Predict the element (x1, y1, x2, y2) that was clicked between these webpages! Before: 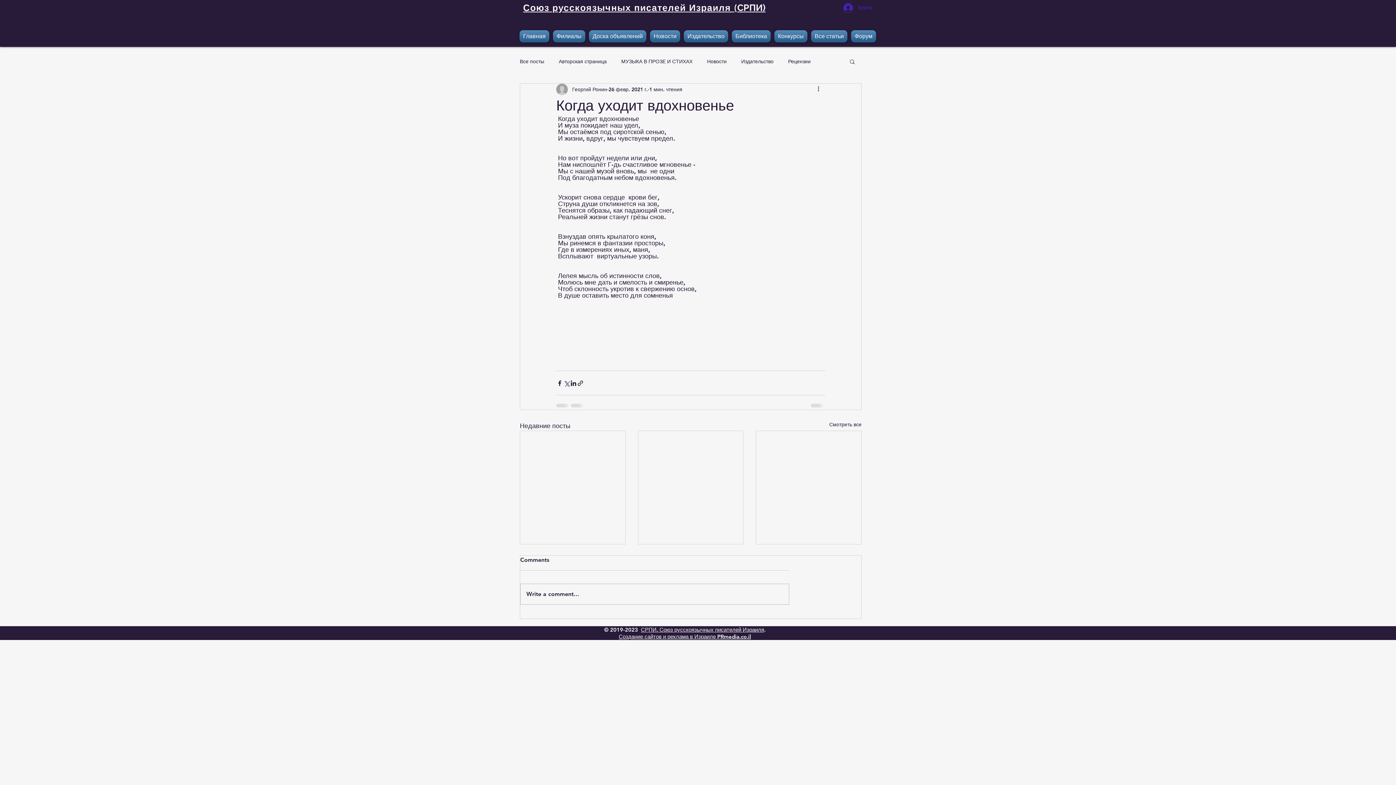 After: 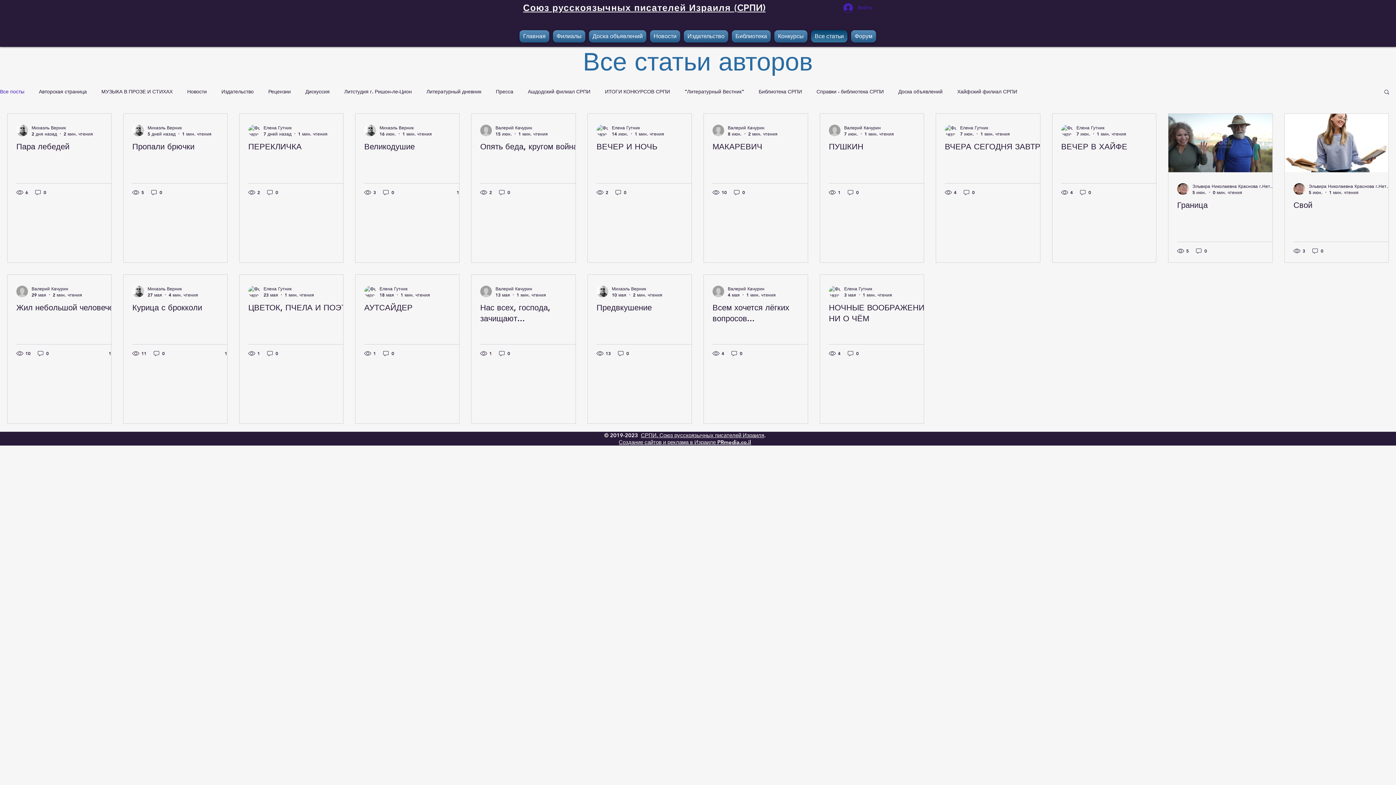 Action: bbox: (809, 30, 849, 42) label: Все статьи